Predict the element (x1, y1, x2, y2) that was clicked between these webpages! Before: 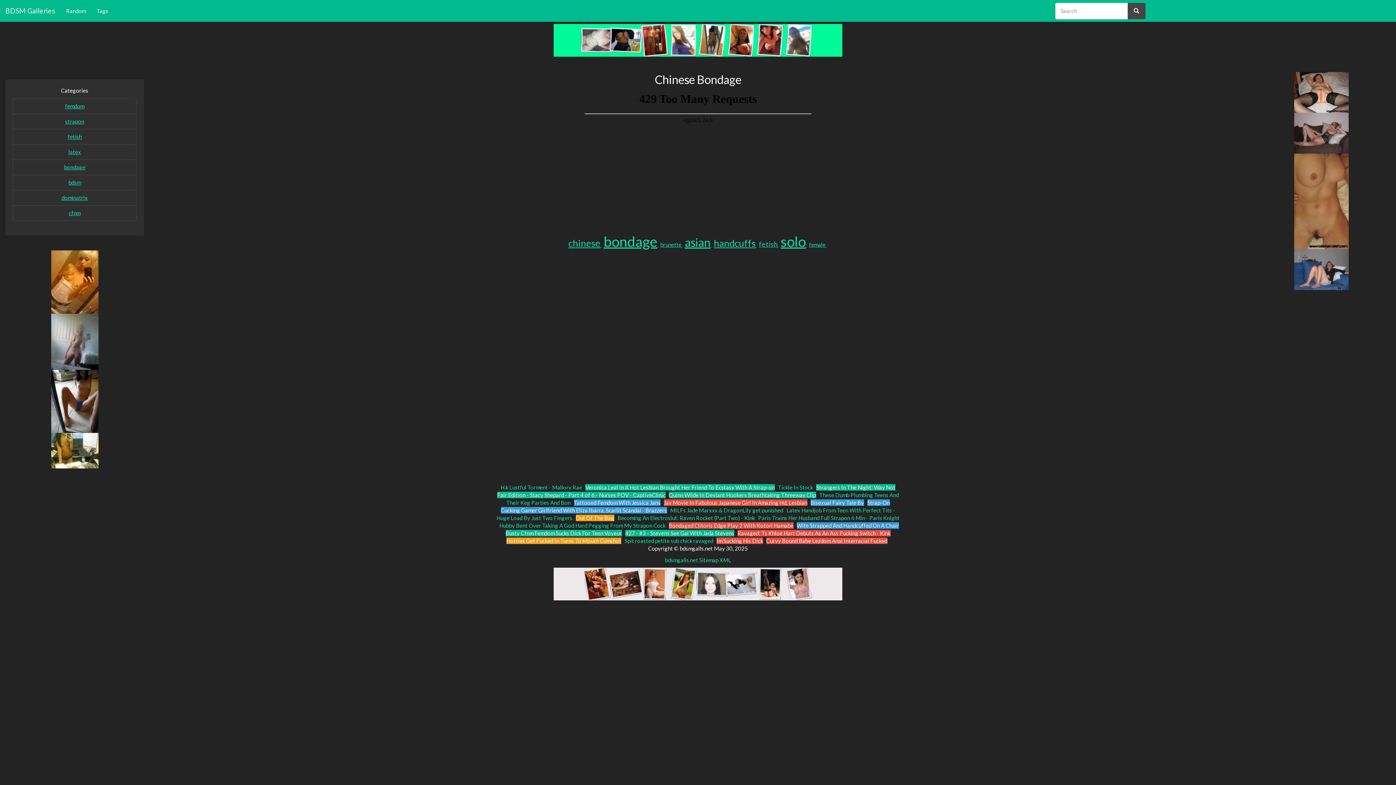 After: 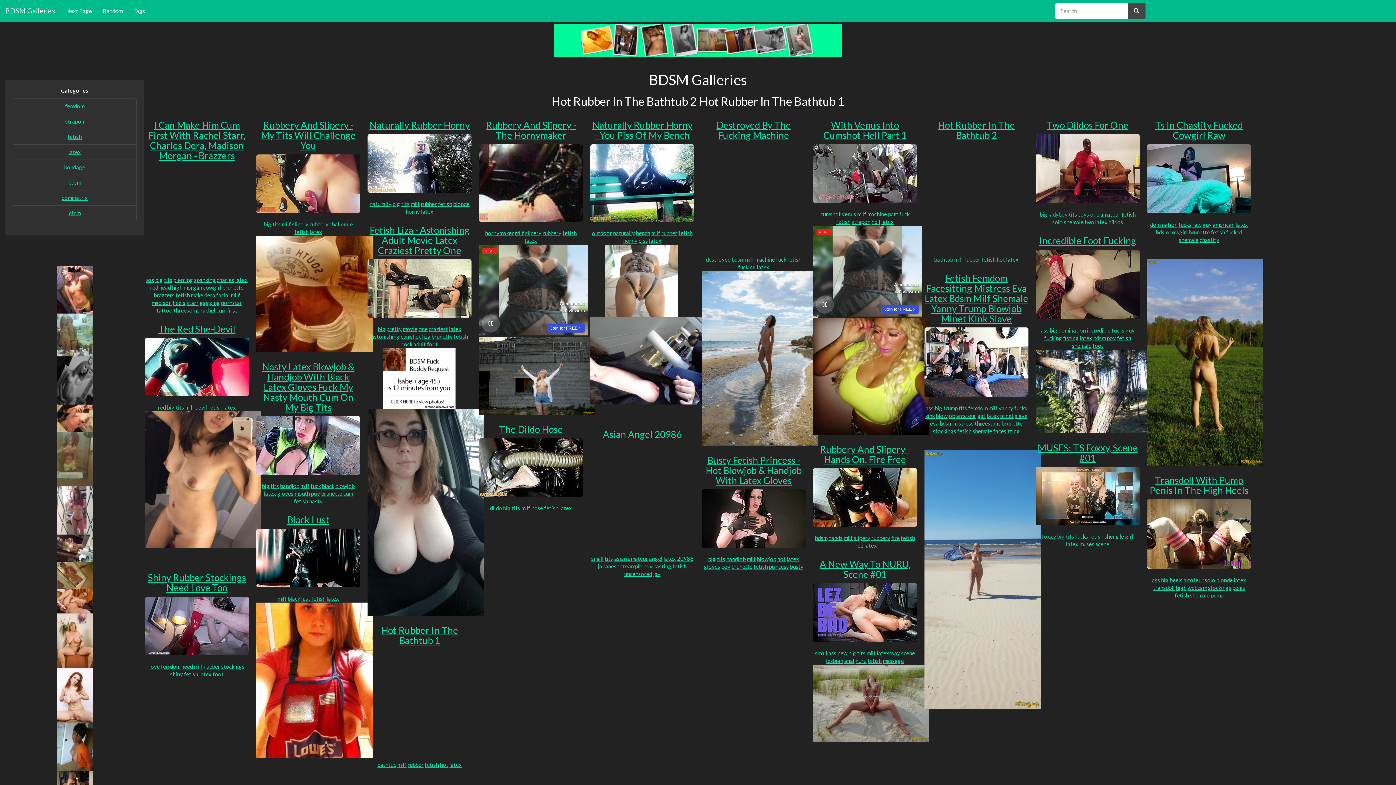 Action: label: fetish bbox: (67, 133, 81, 139)